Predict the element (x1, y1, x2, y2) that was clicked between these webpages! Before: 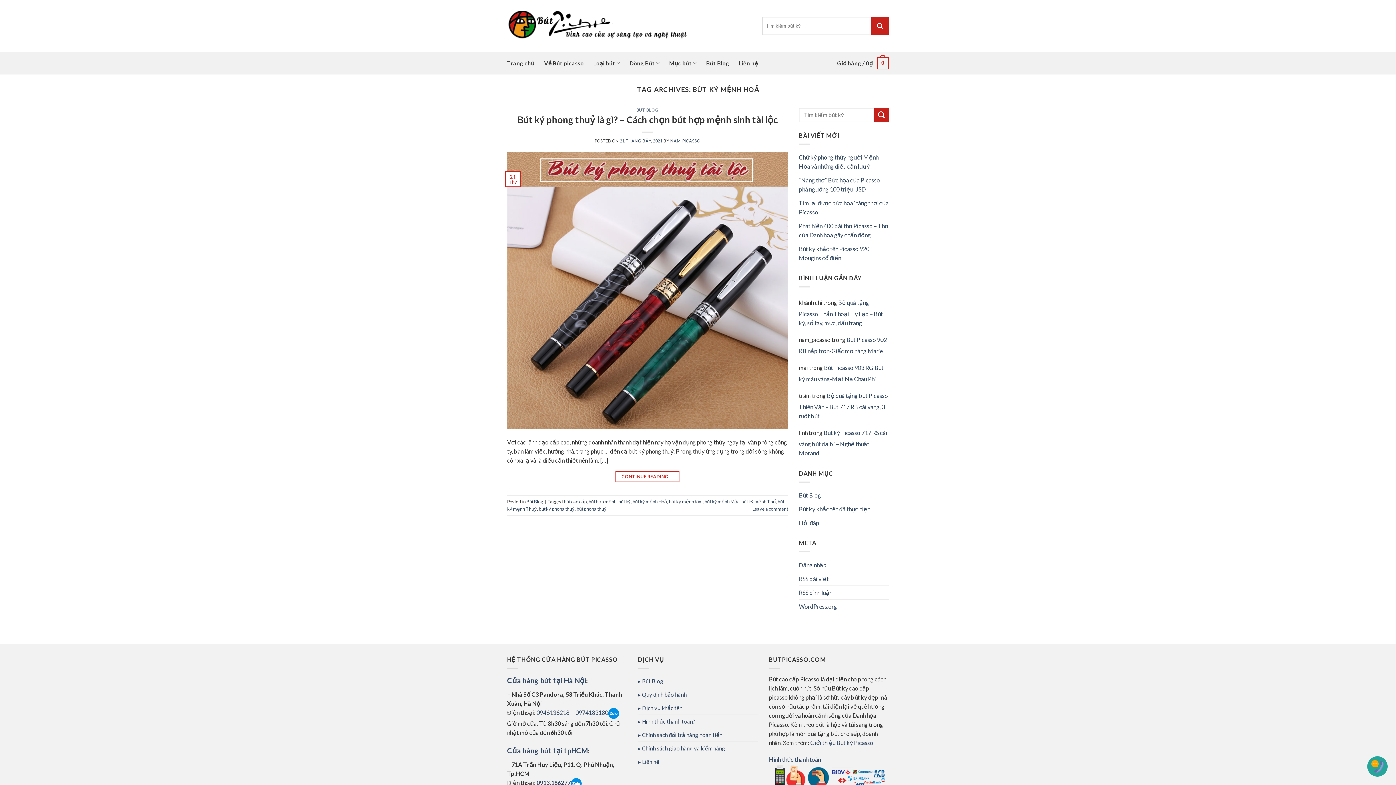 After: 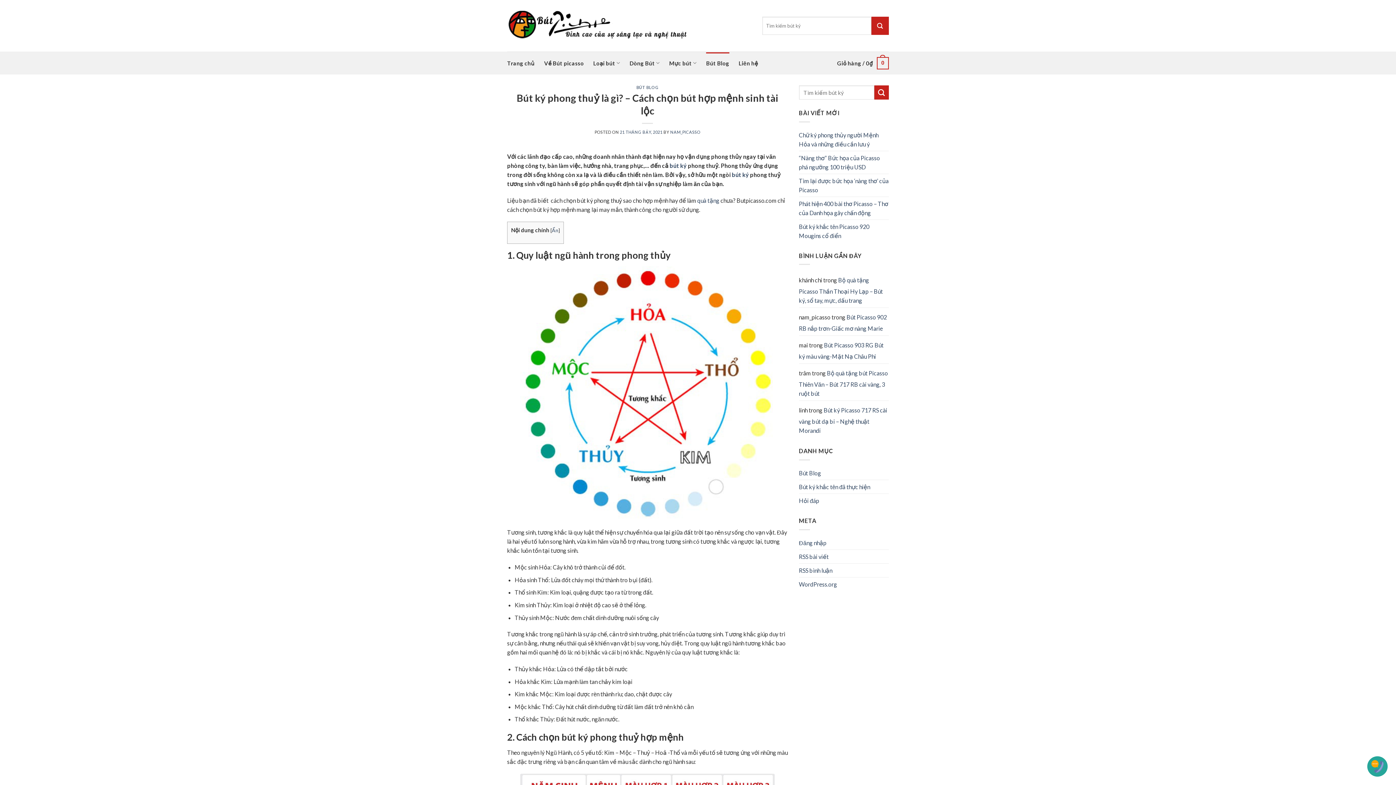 Action: label: Bút ký phong thuỷ là gì? – Cách chọn bút hợp mệnh sinh tài lộc bbox: (517, 114, 777, 125)